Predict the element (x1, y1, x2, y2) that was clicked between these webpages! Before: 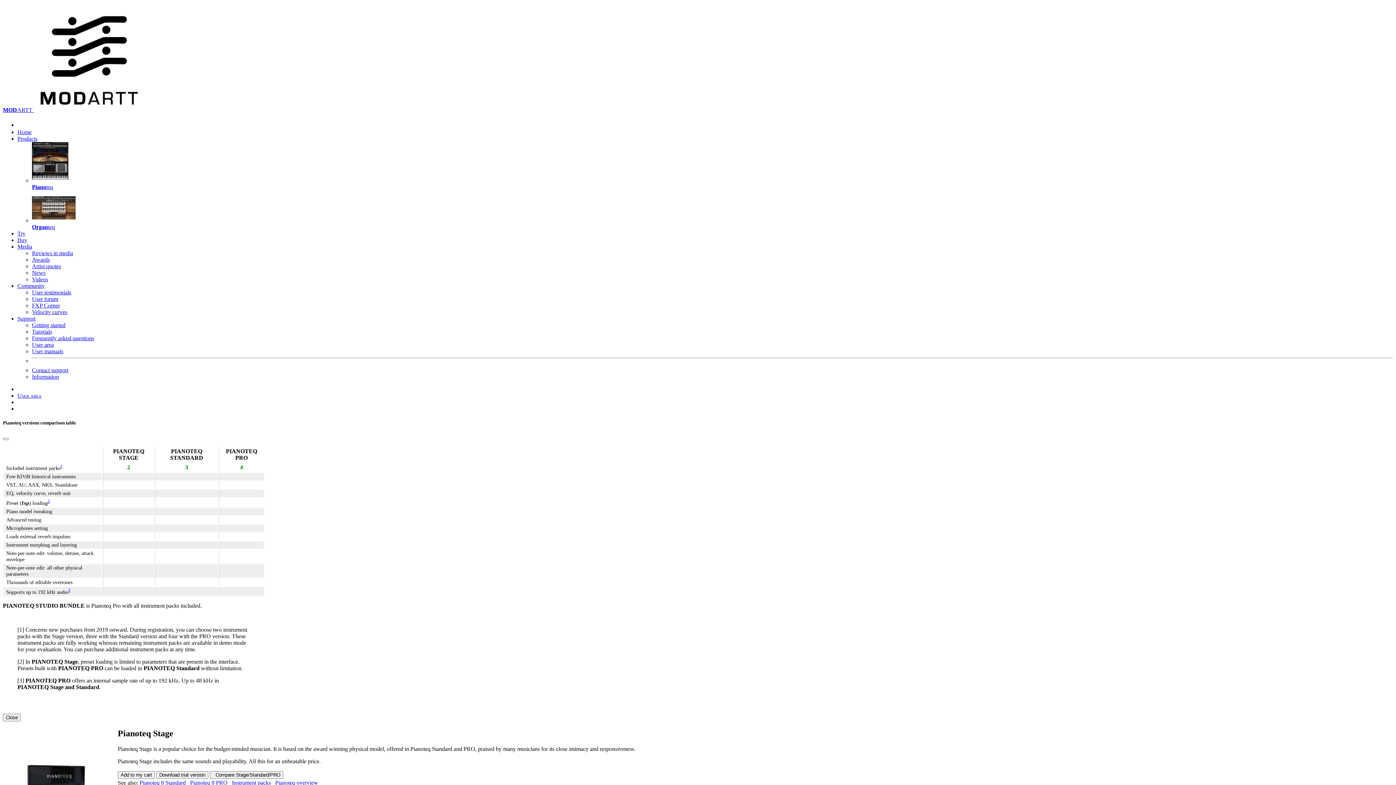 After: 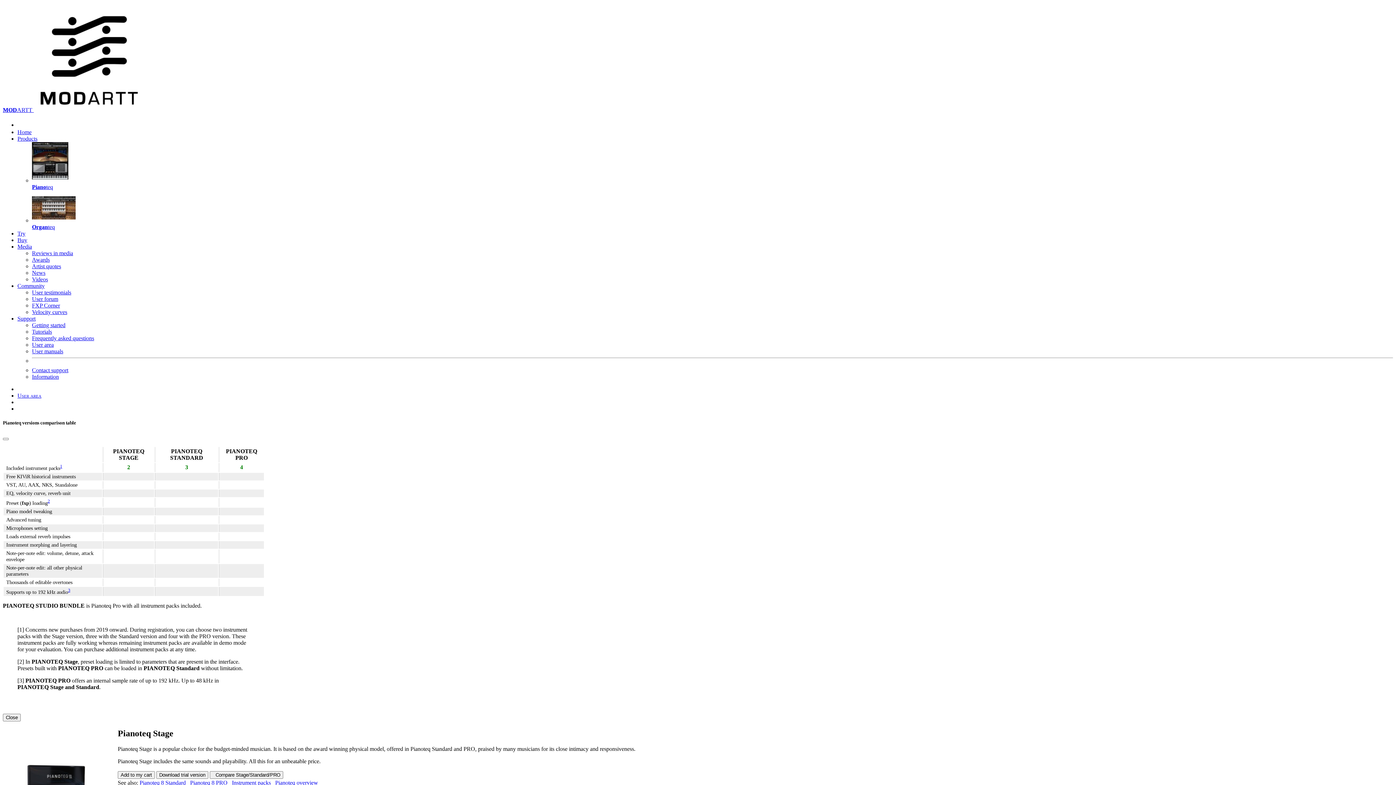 Action: label: Support bbox: (17, 315, 35, 321)